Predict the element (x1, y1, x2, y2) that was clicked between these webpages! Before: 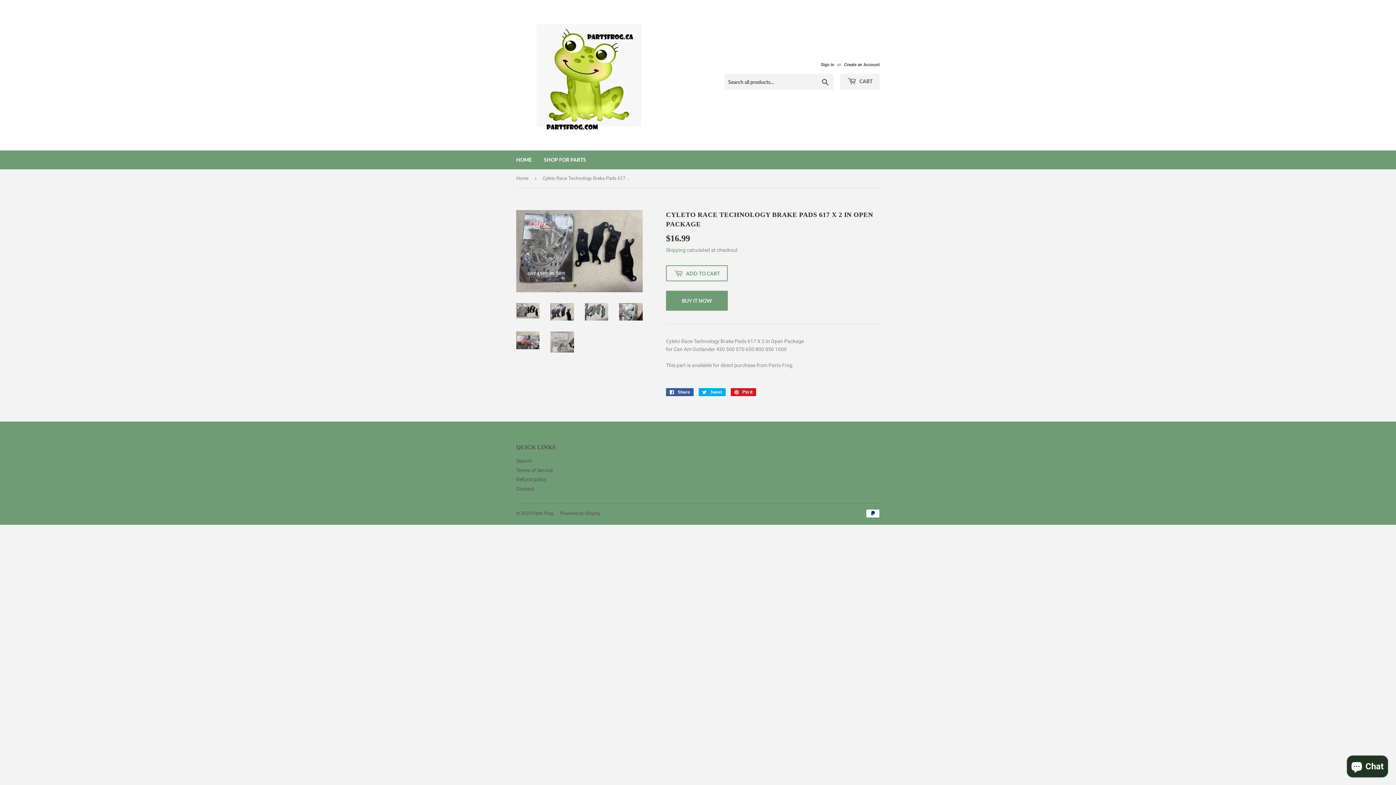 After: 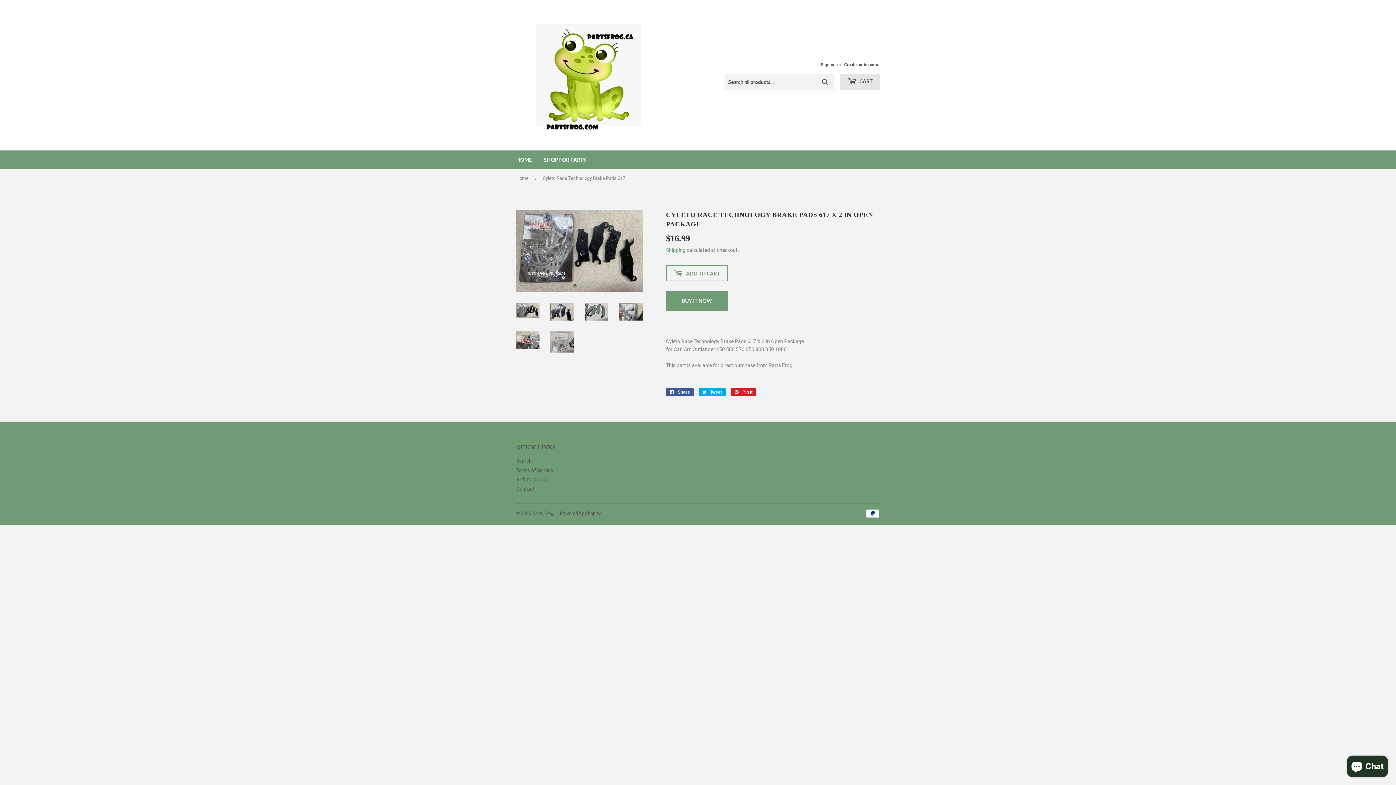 Action: bbox: (840, 73, 880, 89) label:  CART